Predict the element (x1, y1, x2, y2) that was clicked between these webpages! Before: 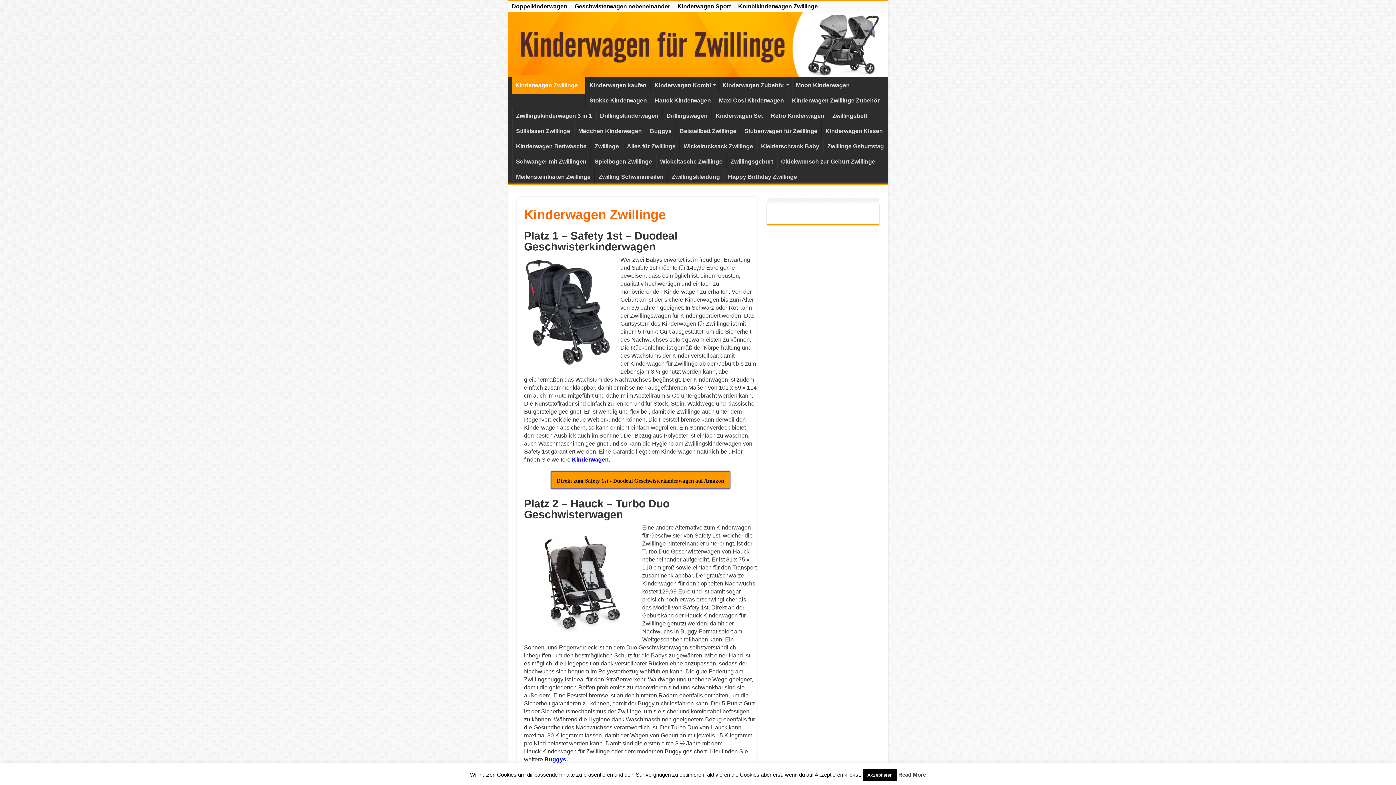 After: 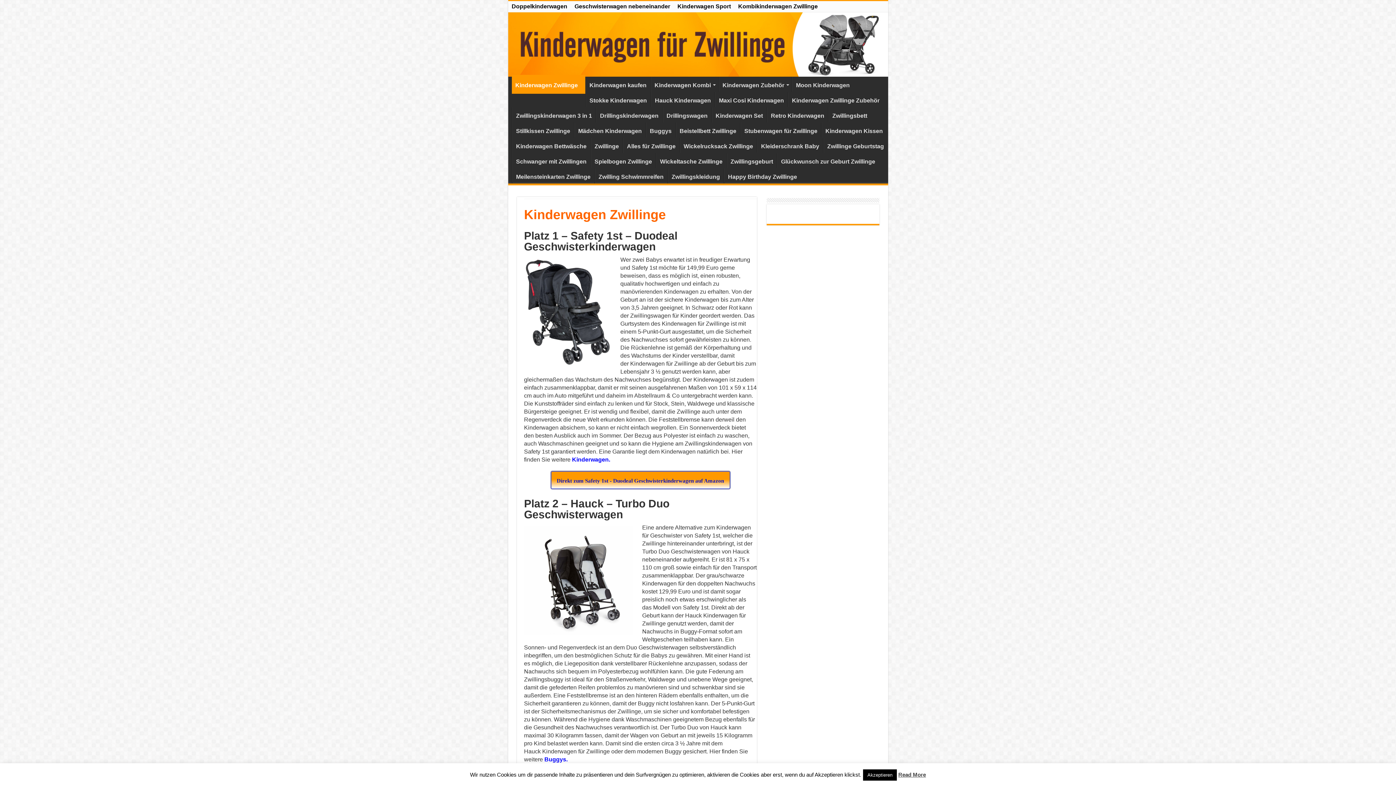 Action: label: Direkt zum Safety 1st - Duodeal Geschwisterkinderwagen auf Amazon bbox: (550, 471, 730, 489)